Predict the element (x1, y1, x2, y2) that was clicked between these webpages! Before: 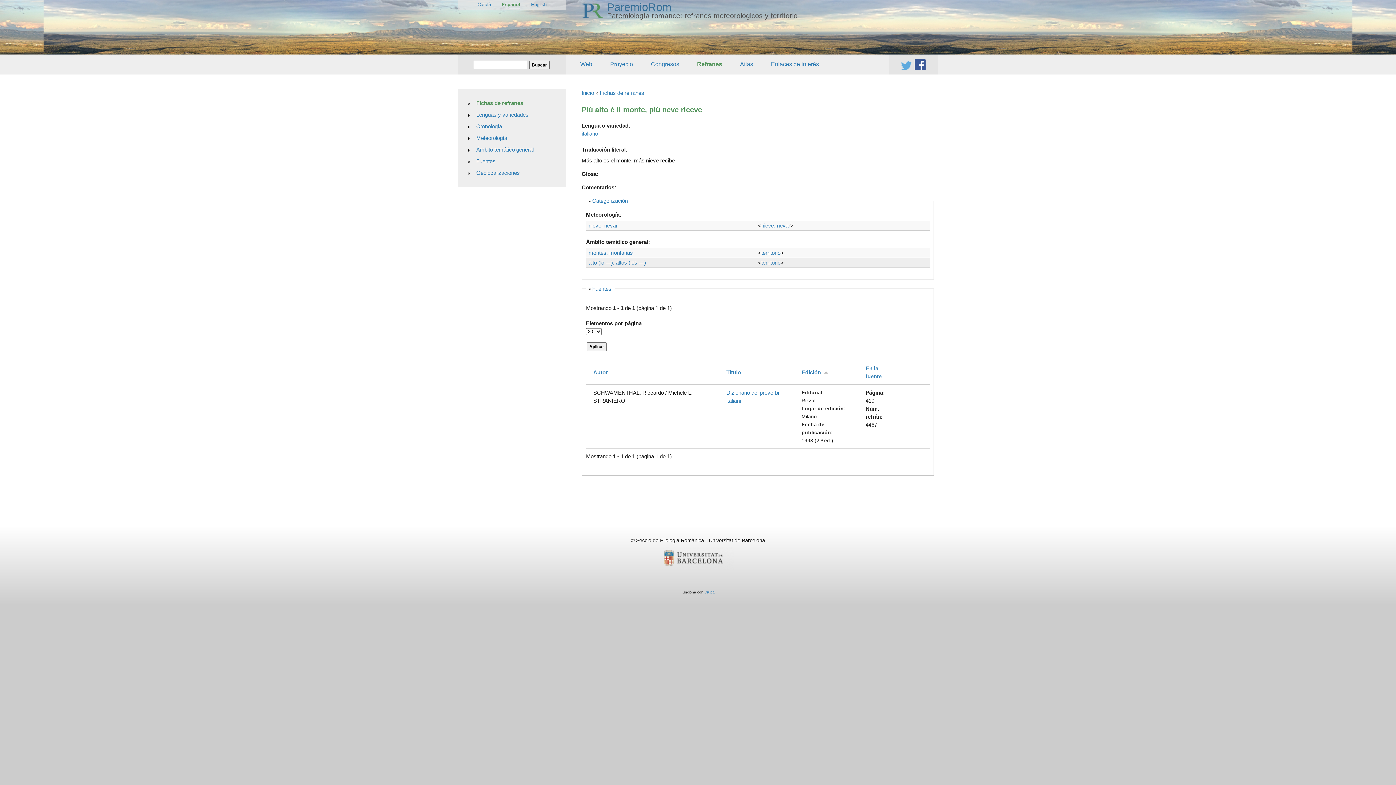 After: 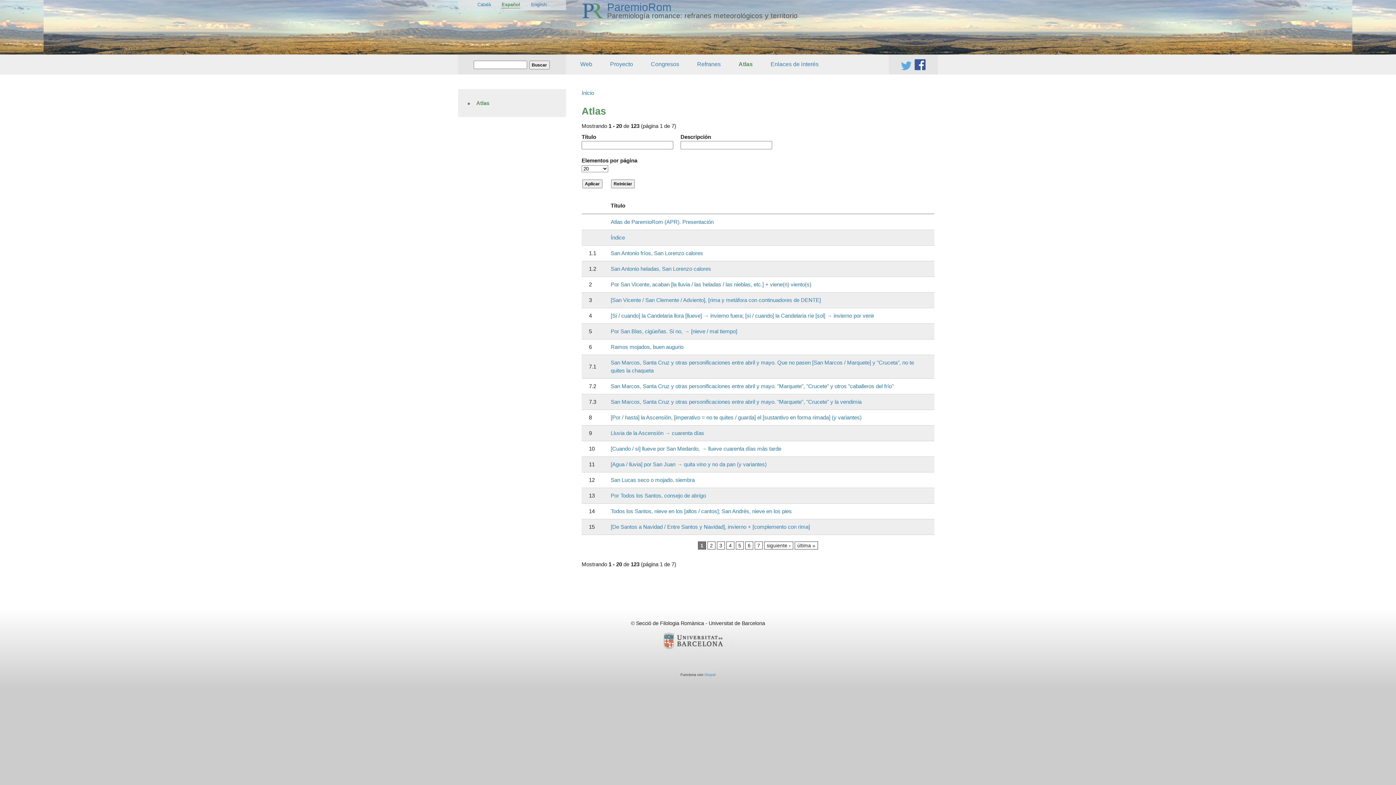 Action: bbox: (736, 58, 756, 70) label: Atlas